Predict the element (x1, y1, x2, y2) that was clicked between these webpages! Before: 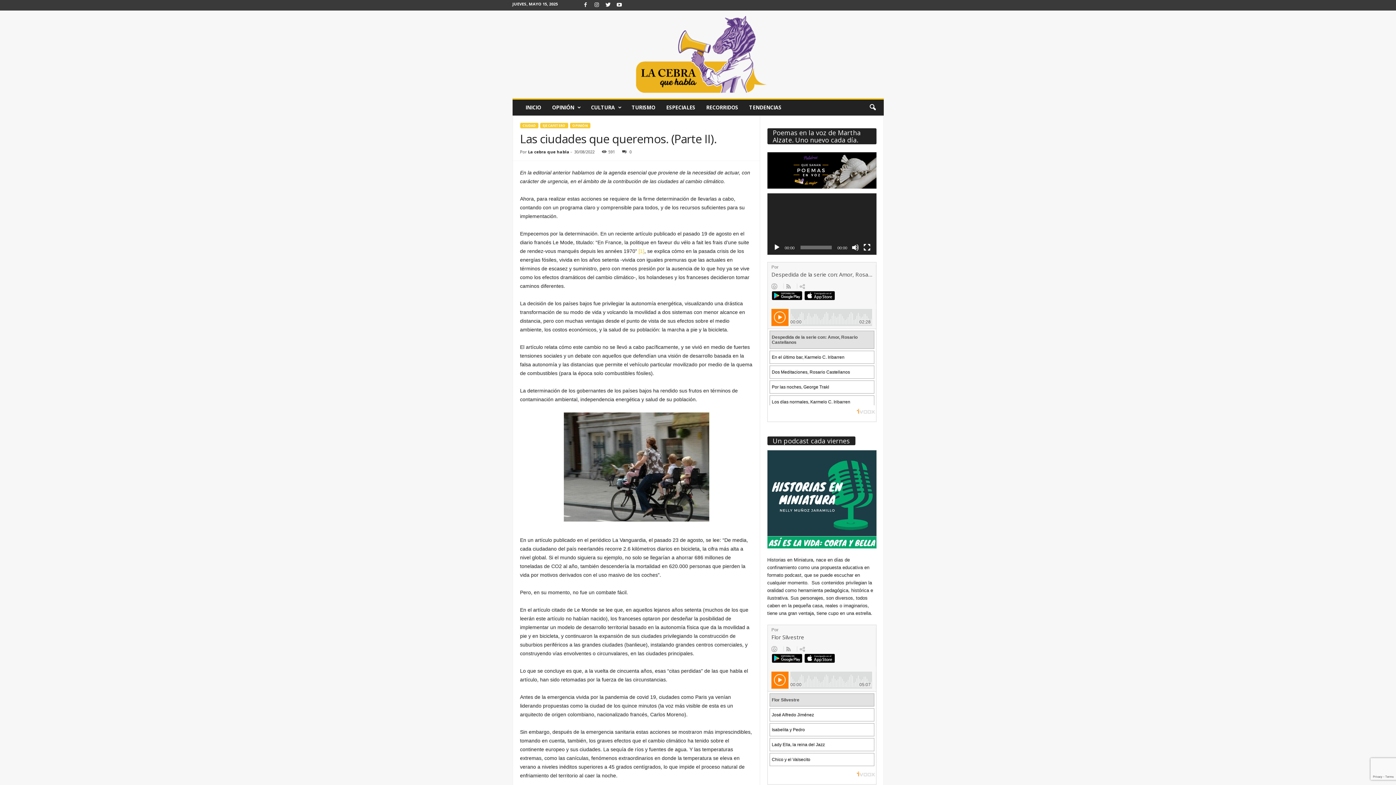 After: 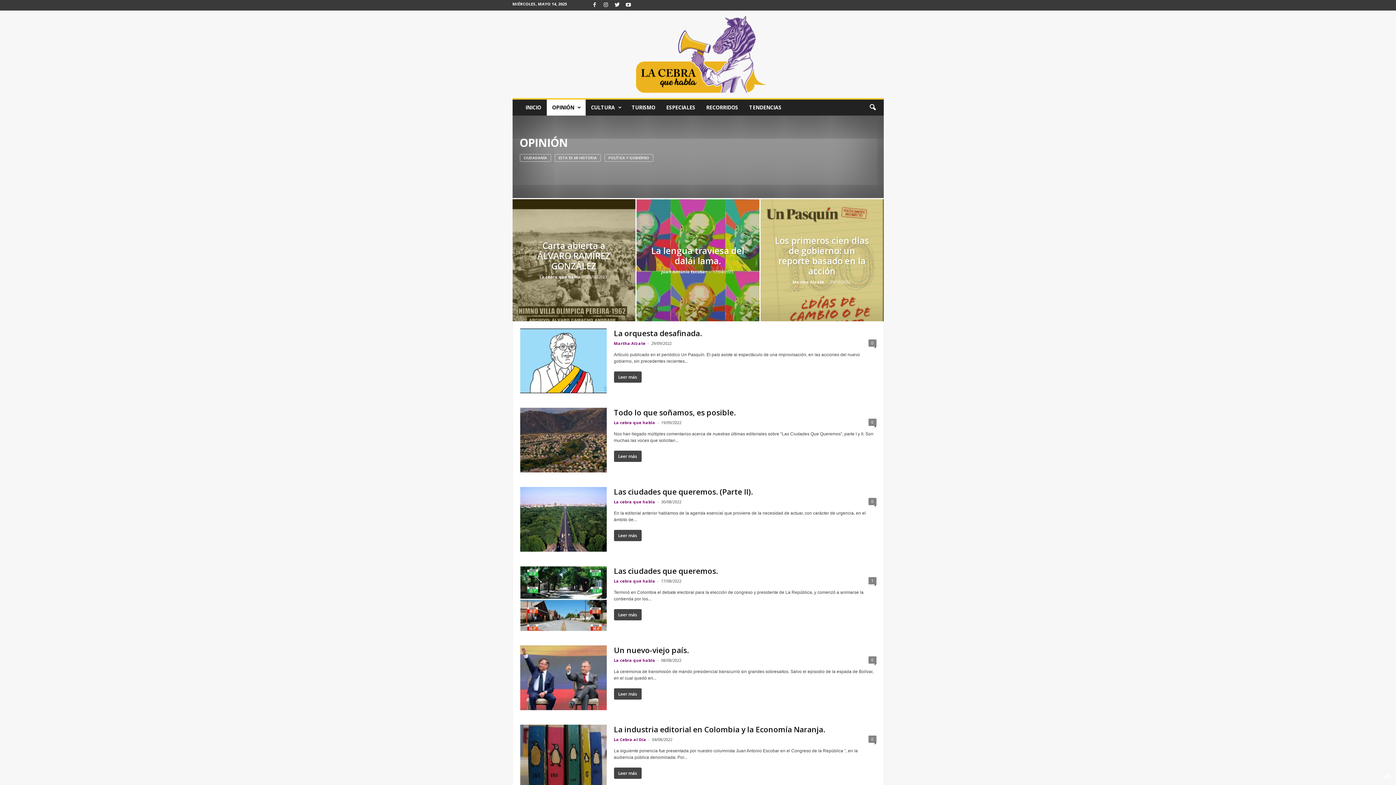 Action: bbox: (546, 99, 585, 115) label: OPINIÓN